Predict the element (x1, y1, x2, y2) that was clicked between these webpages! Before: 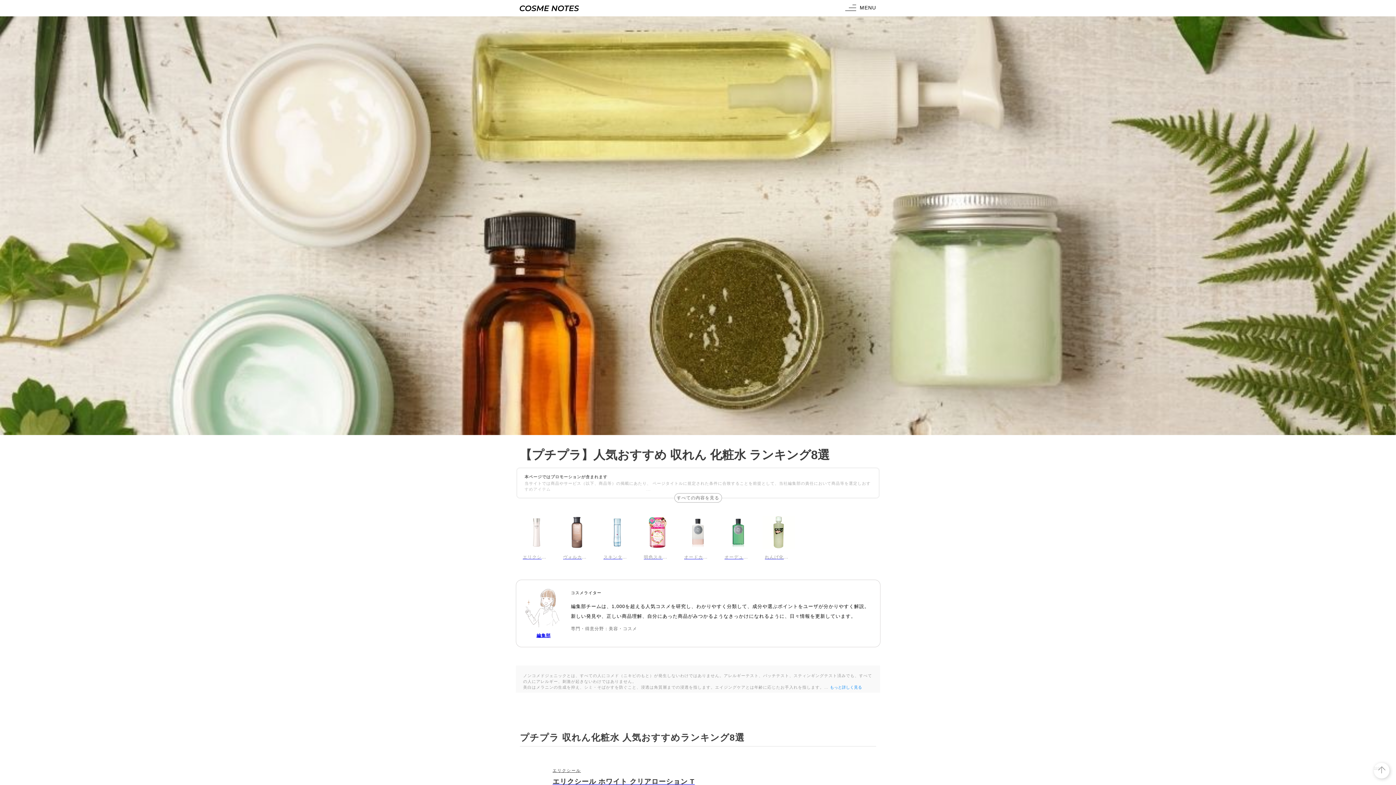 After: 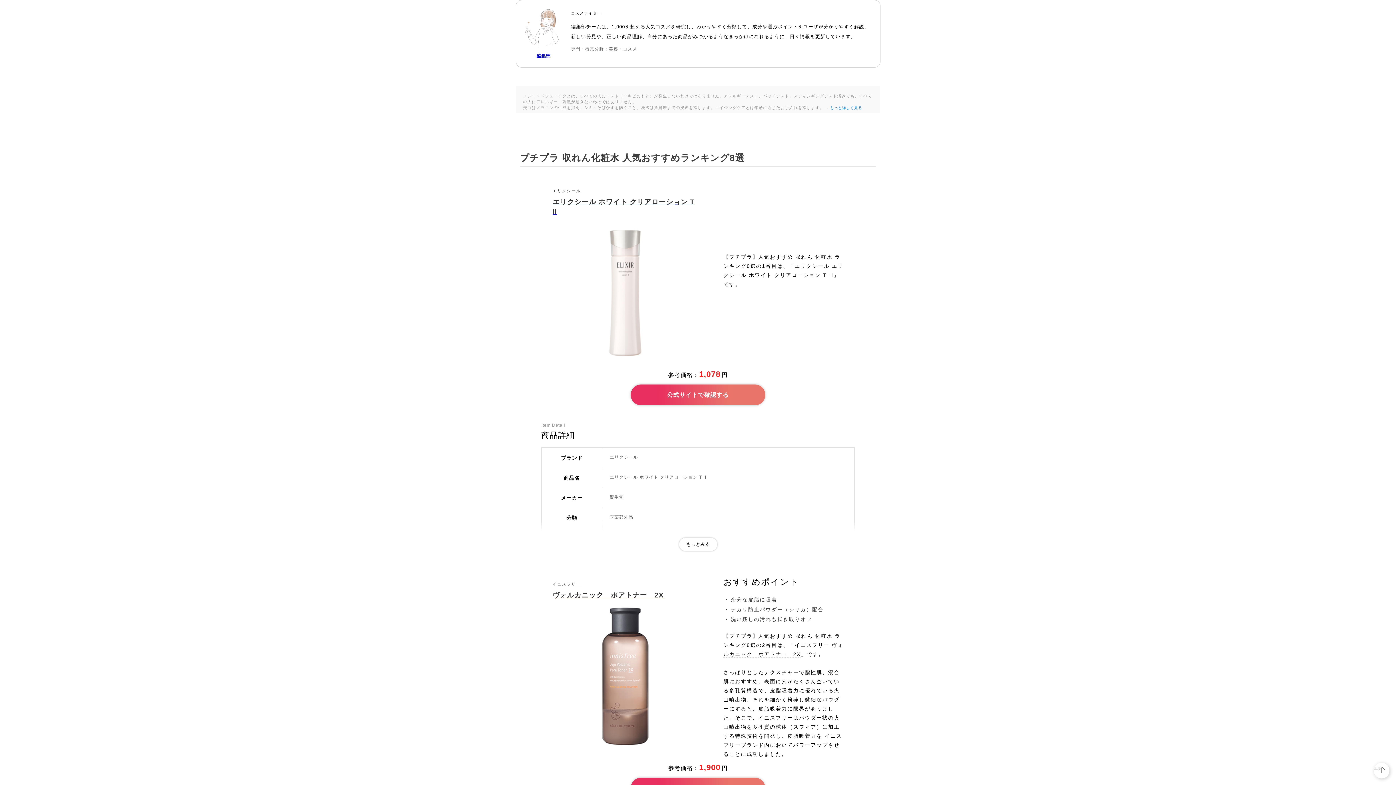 Action: bbox: (1374, 763, 1389, 778) label: top